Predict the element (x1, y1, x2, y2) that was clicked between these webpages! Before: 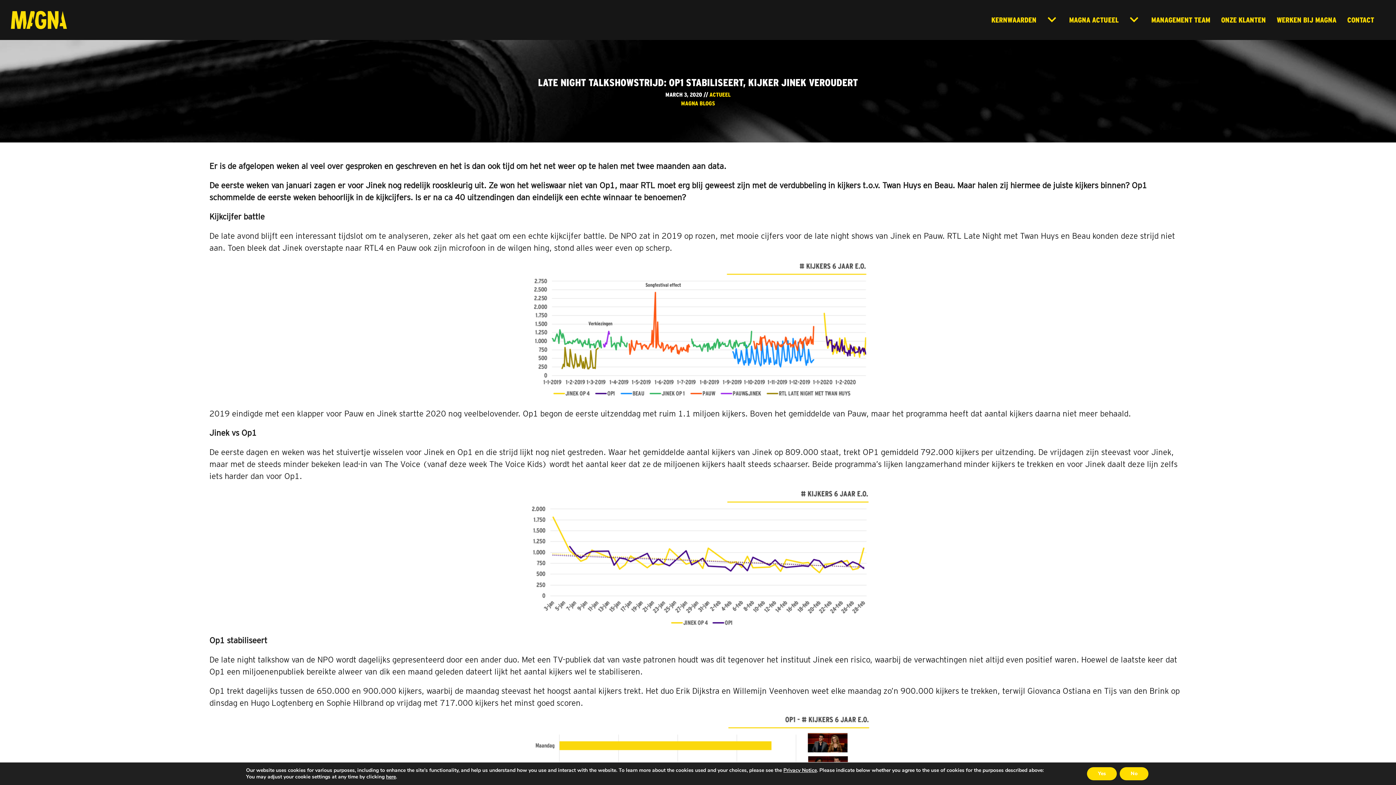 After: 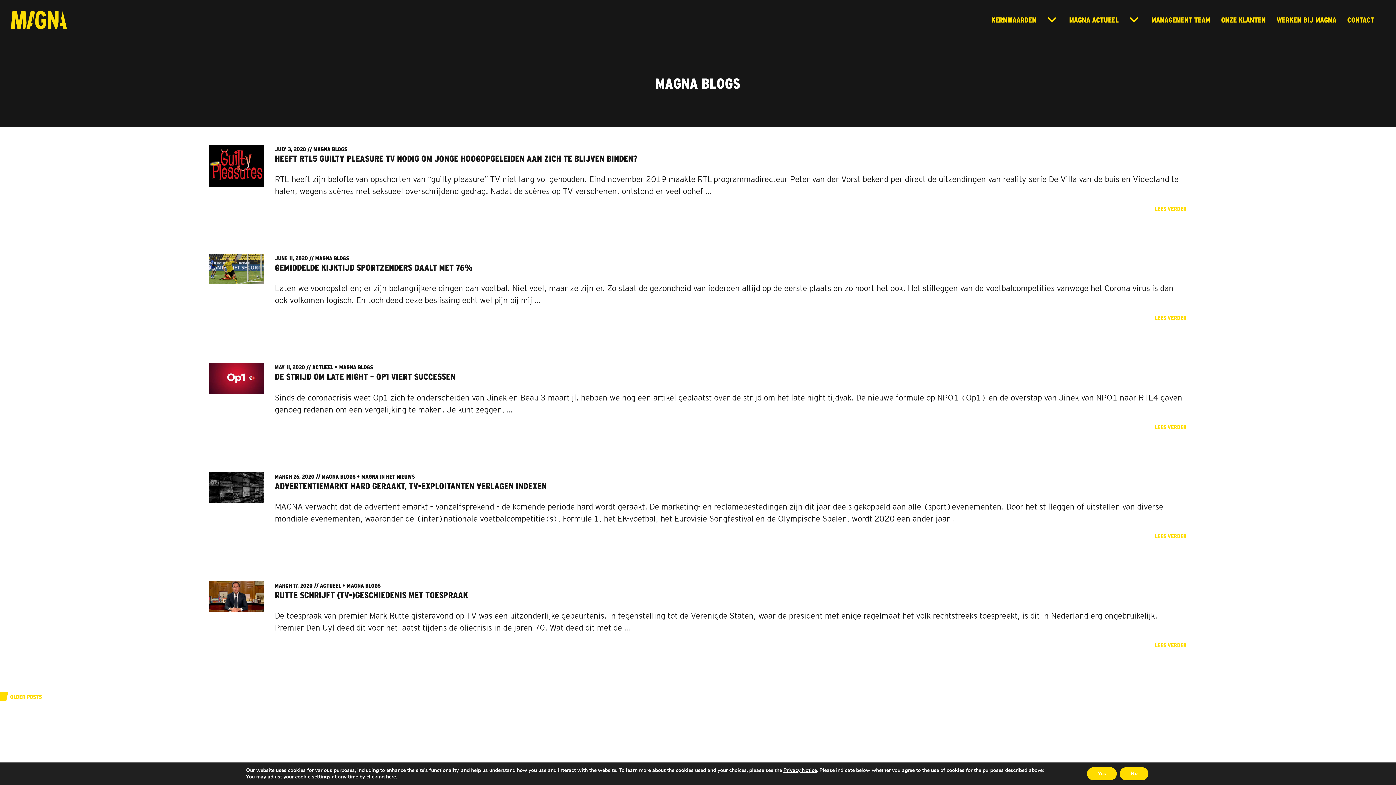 Action: label: MAGNA BLOGS bbox: (681, 99, 715, 106)